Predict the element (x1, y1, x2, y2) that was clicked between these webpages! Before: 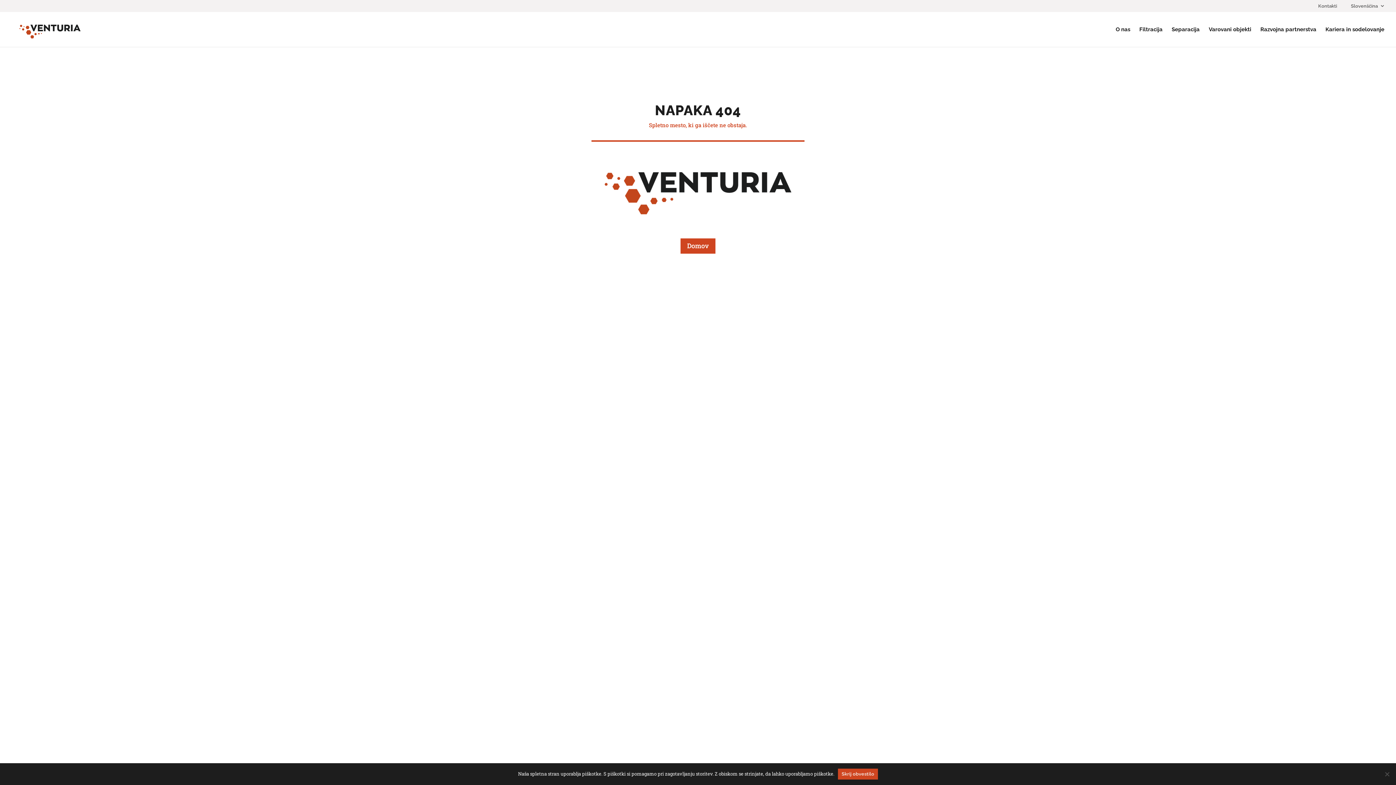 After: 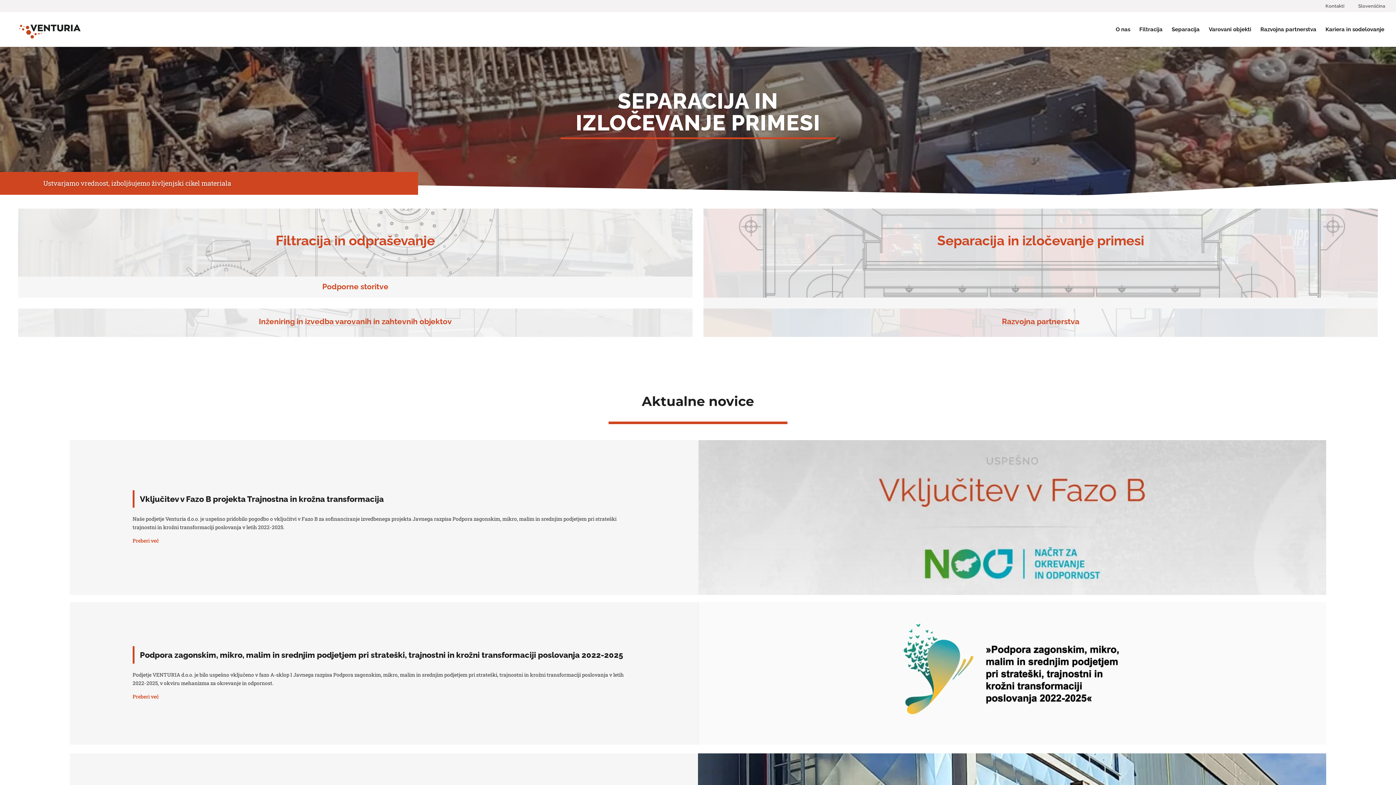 Action: label: Slovenščina bbox: (1351, 3, 1385, 11)